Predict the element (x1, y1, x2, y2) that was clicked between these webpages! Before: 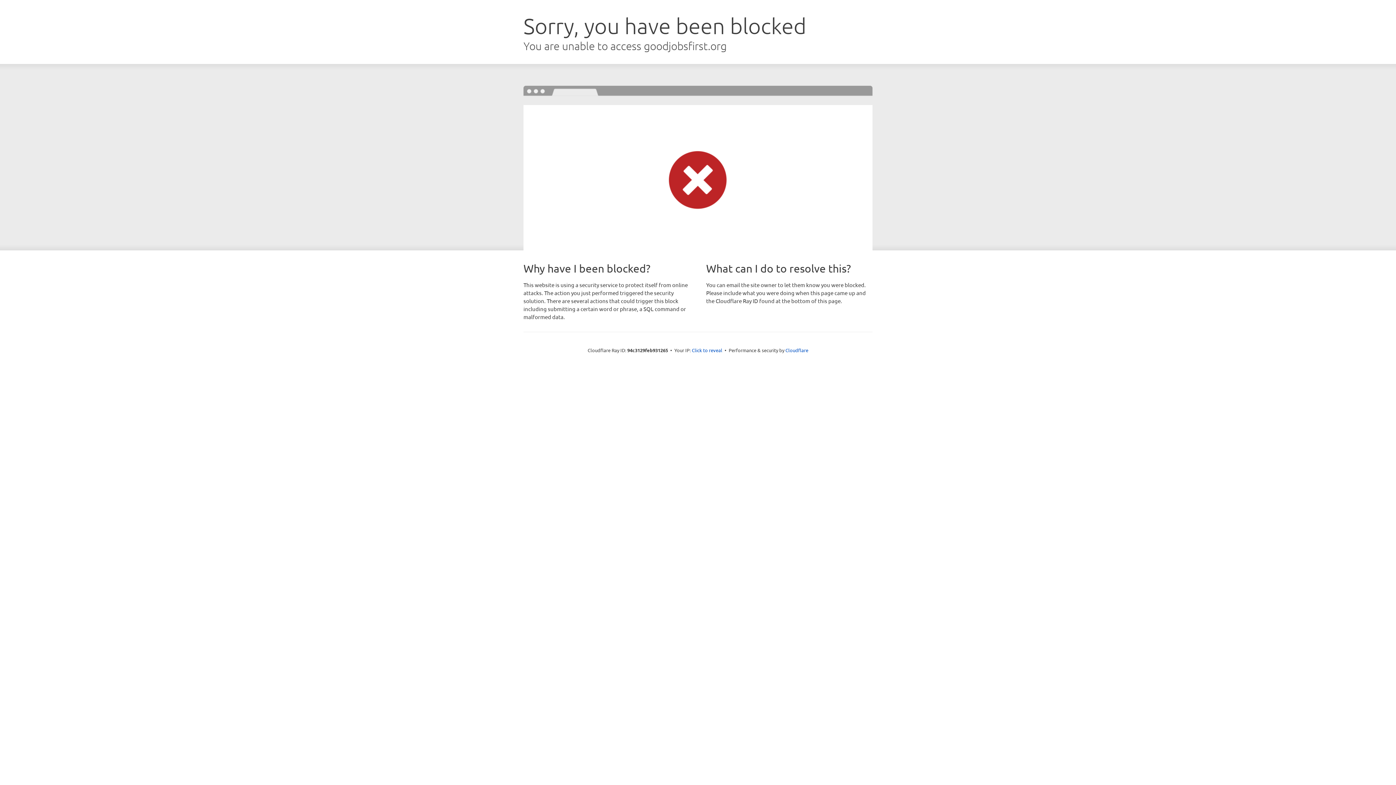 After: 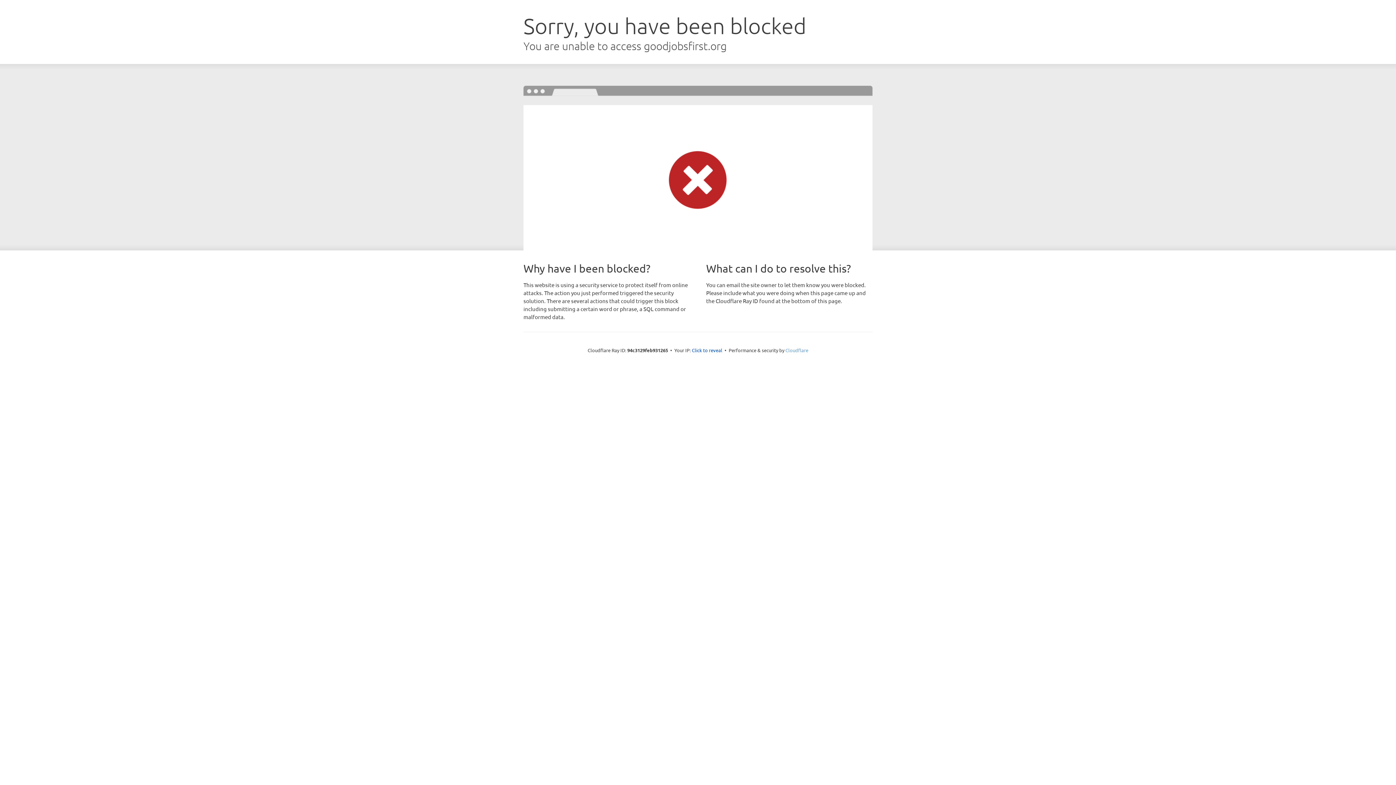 Action: bbox: (785, 347, 808, 353) label: Cloudflare